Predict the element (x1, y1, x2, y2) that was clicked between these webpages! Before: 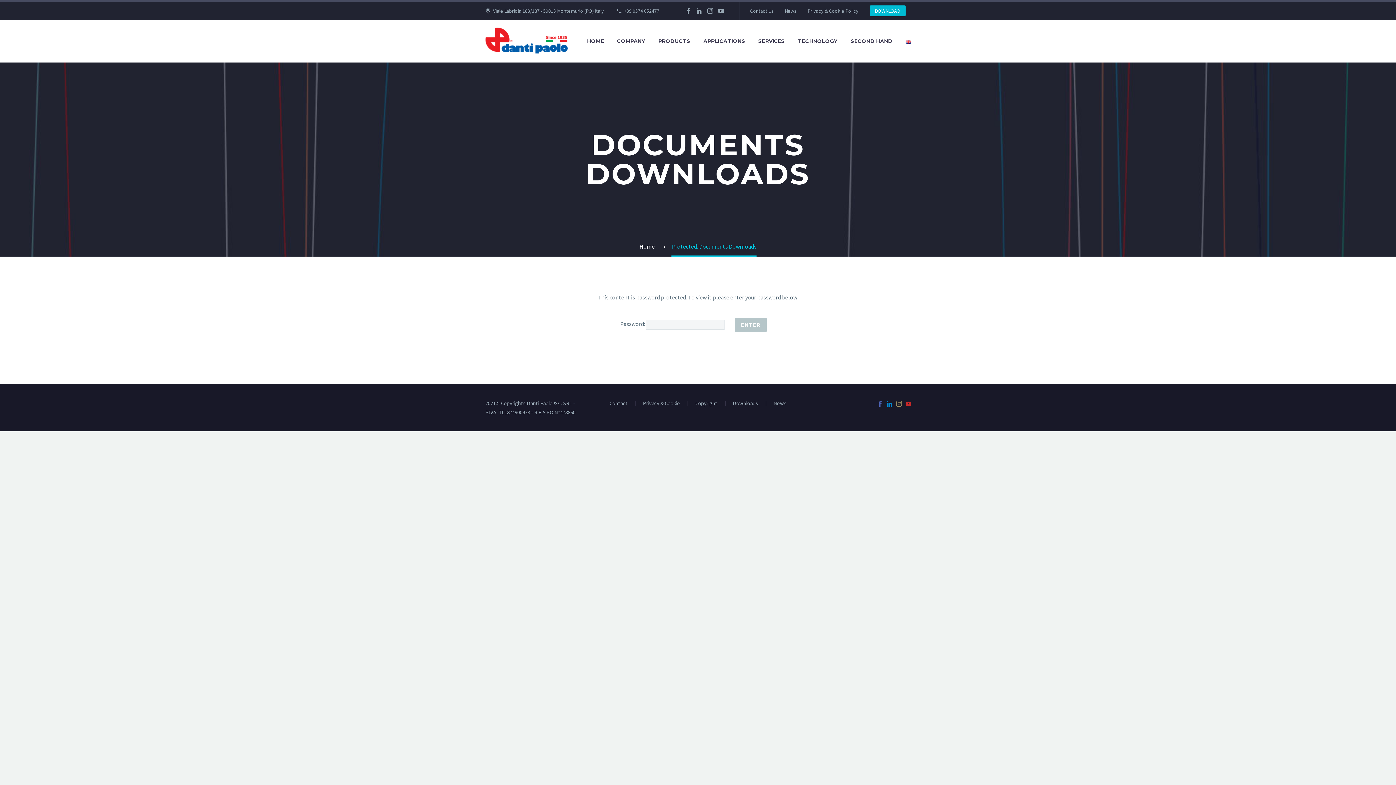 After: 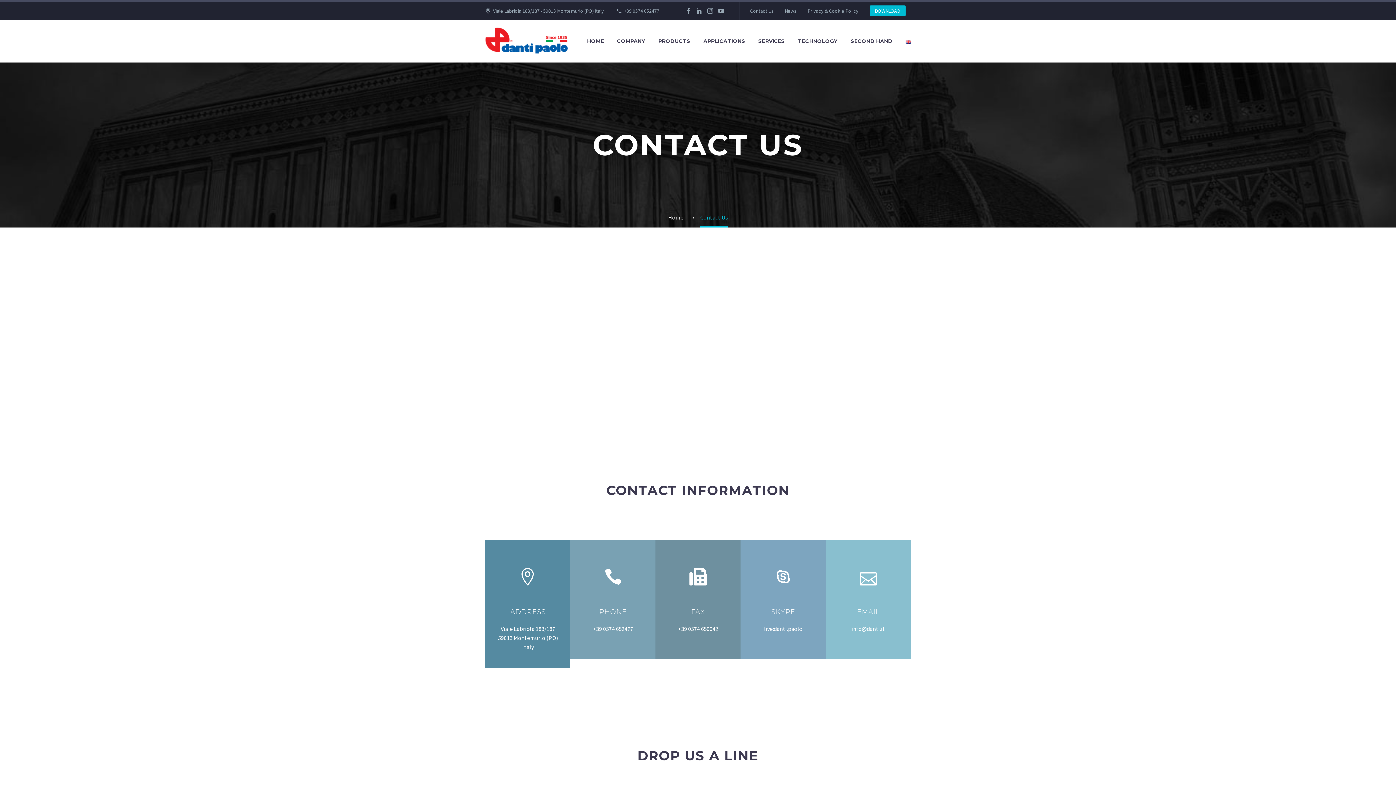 Action: bbox: (609, 401, 627, 406) label: Contact